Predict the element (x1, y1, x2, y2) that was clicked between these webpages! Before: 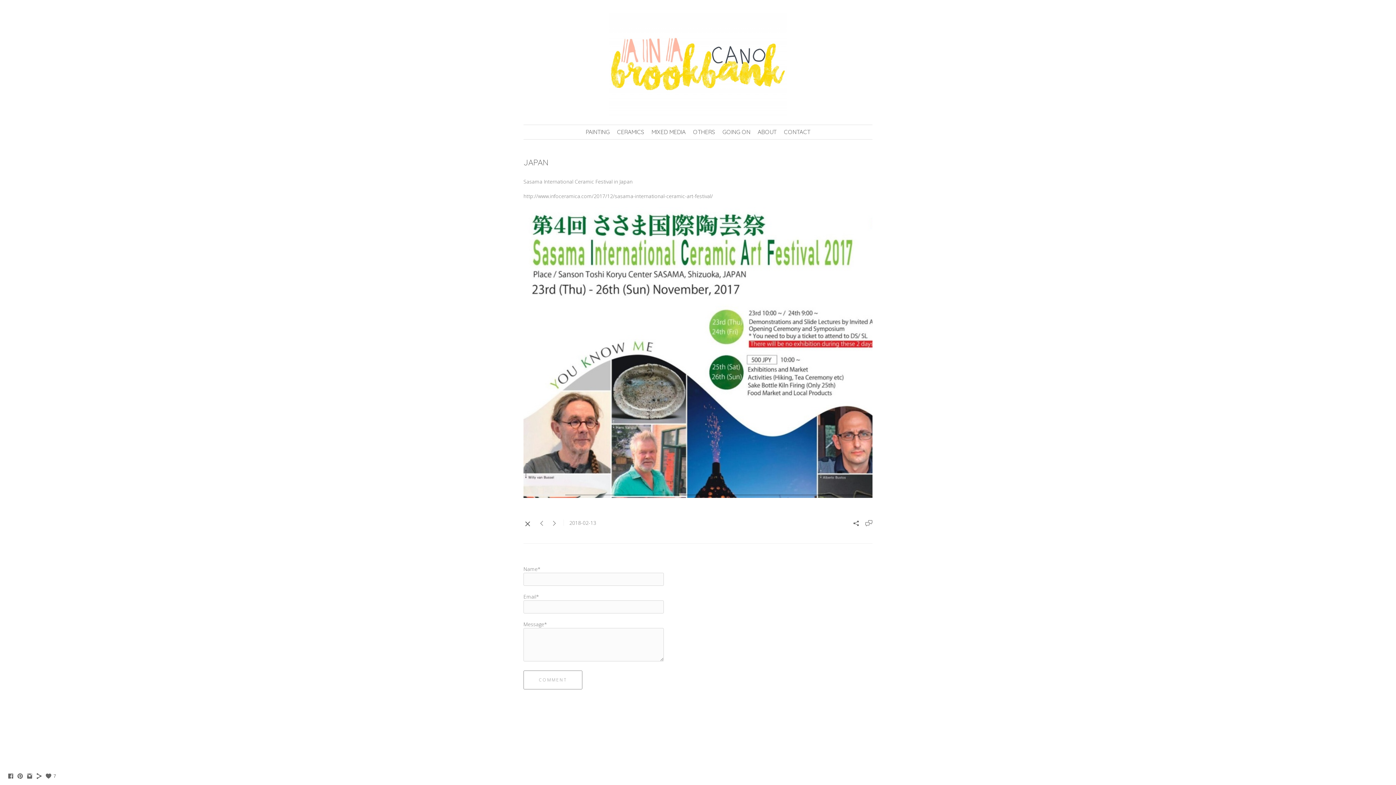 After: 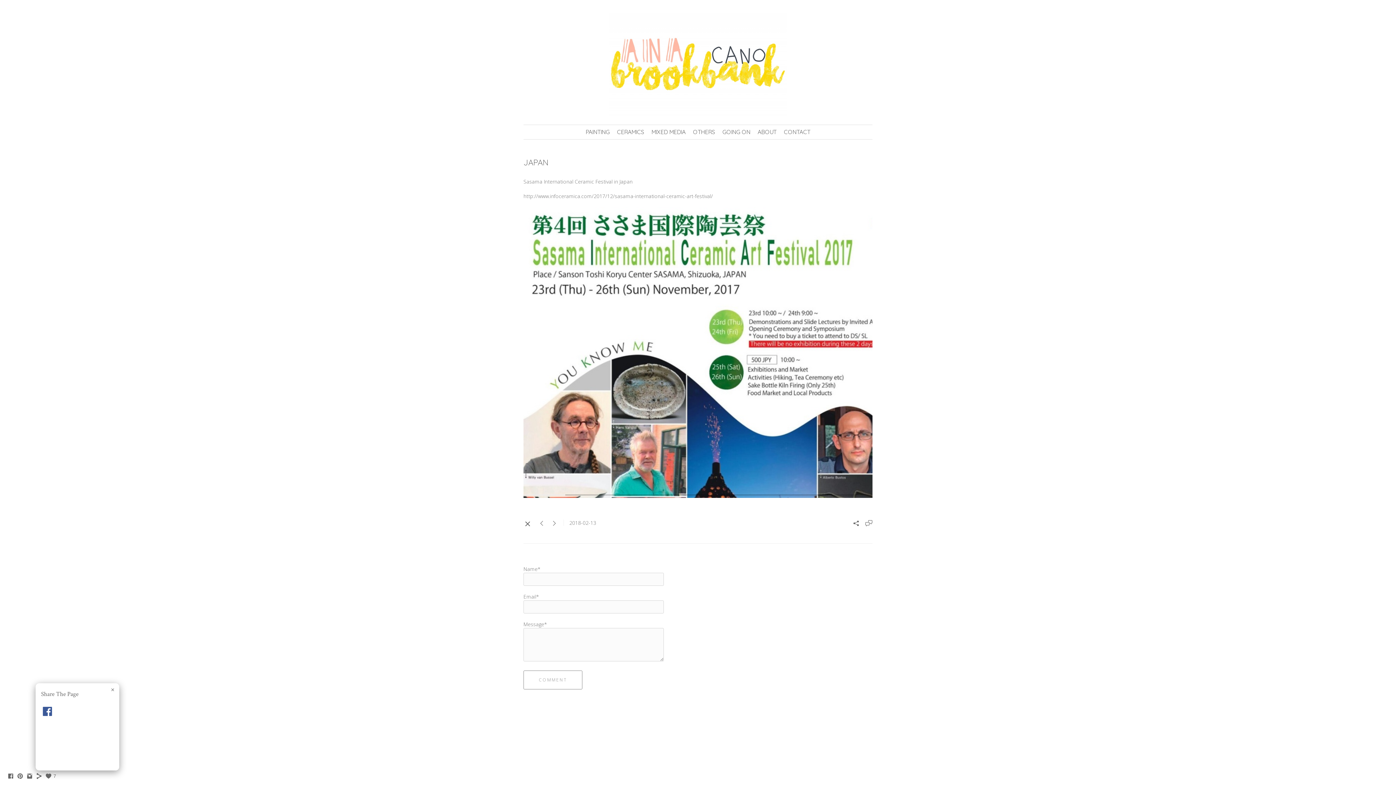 Action: bbox: (35, 775, 42, 781)